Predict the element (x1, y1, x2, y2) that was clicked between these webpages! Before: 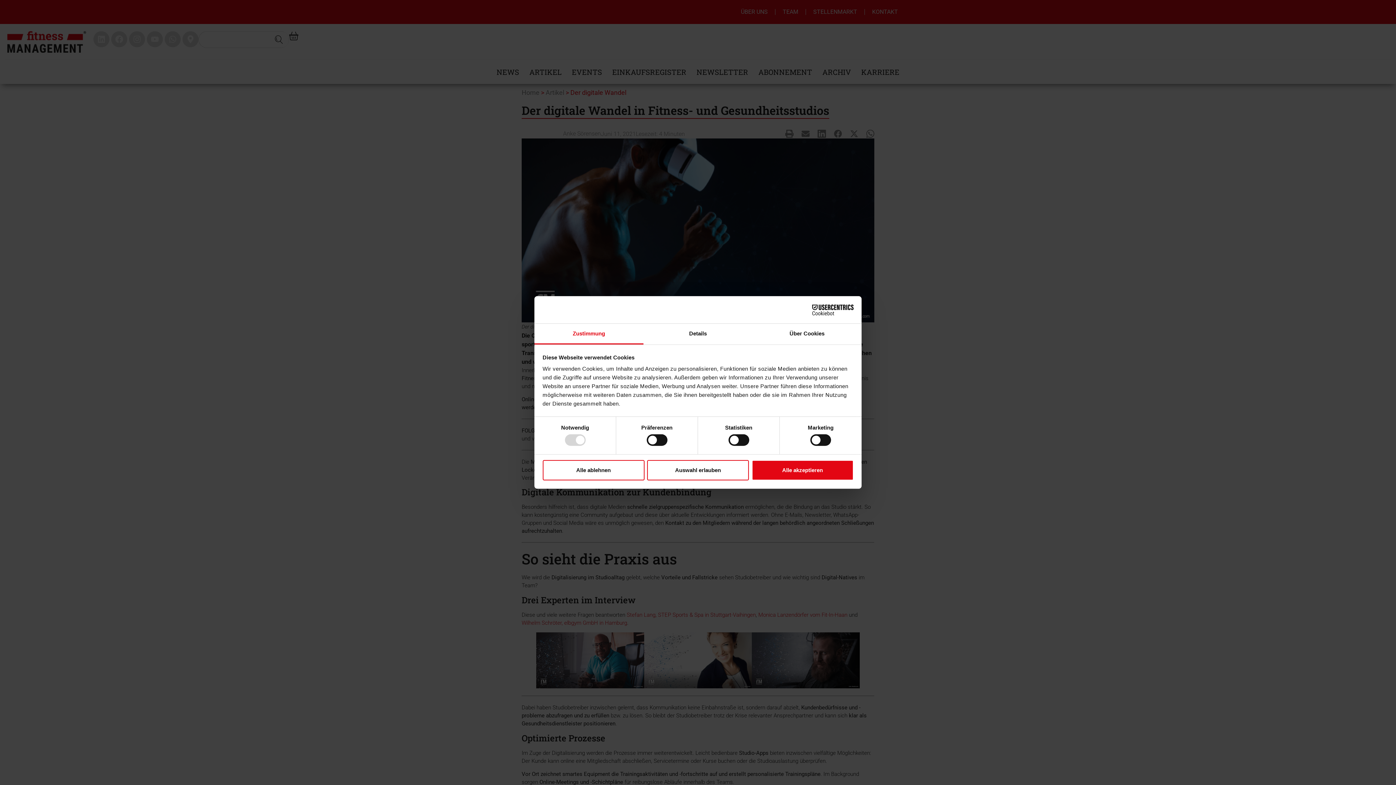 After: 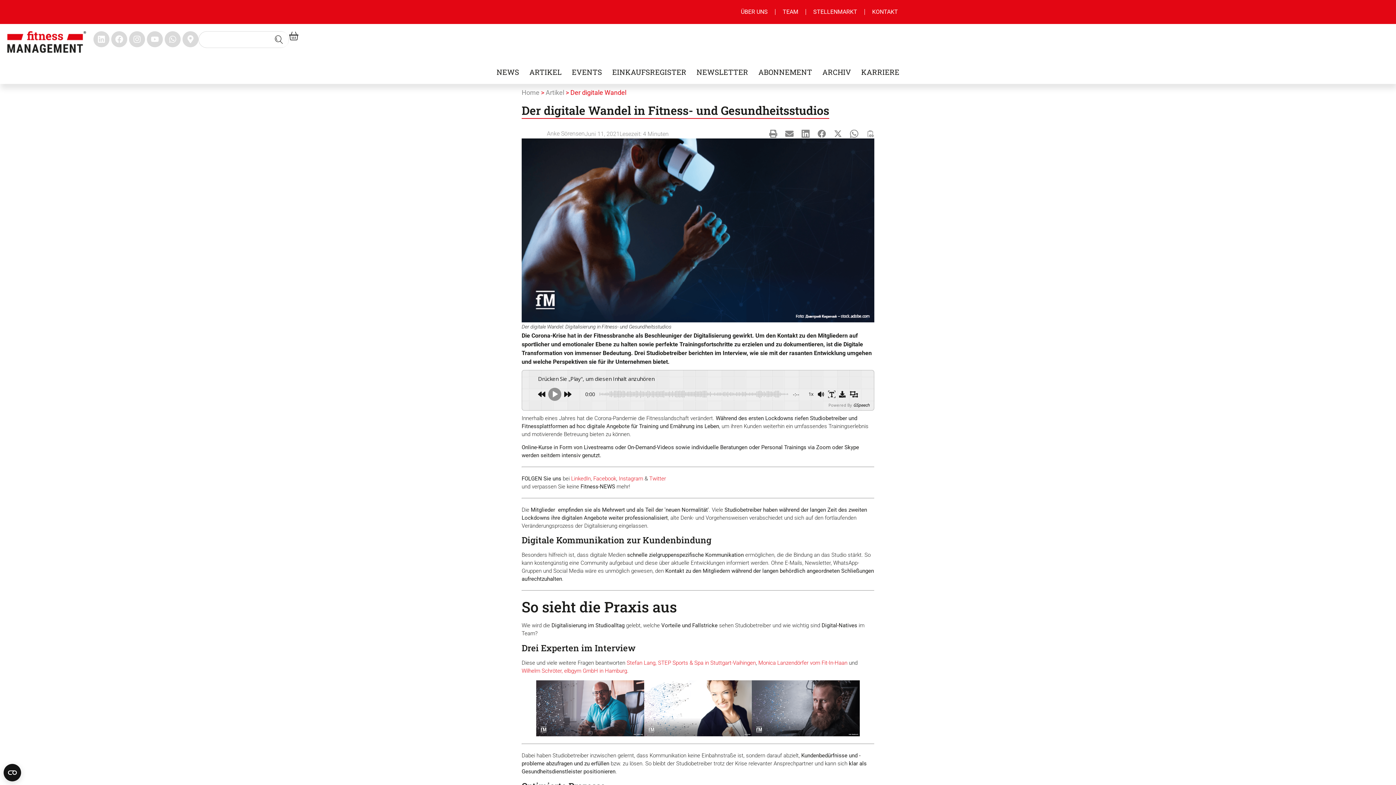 Action: bbox: (751, 460, 853, 480) label: Alle akzeptieren